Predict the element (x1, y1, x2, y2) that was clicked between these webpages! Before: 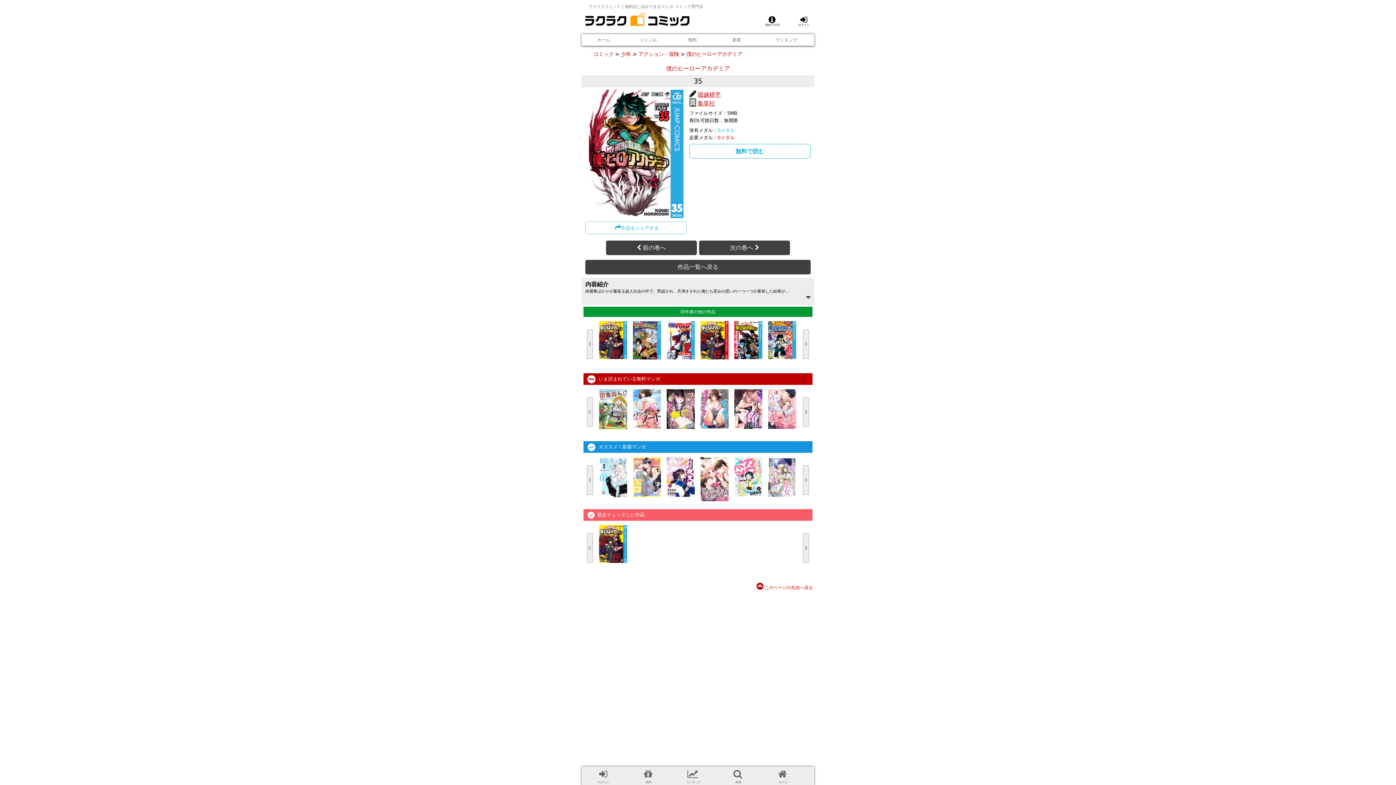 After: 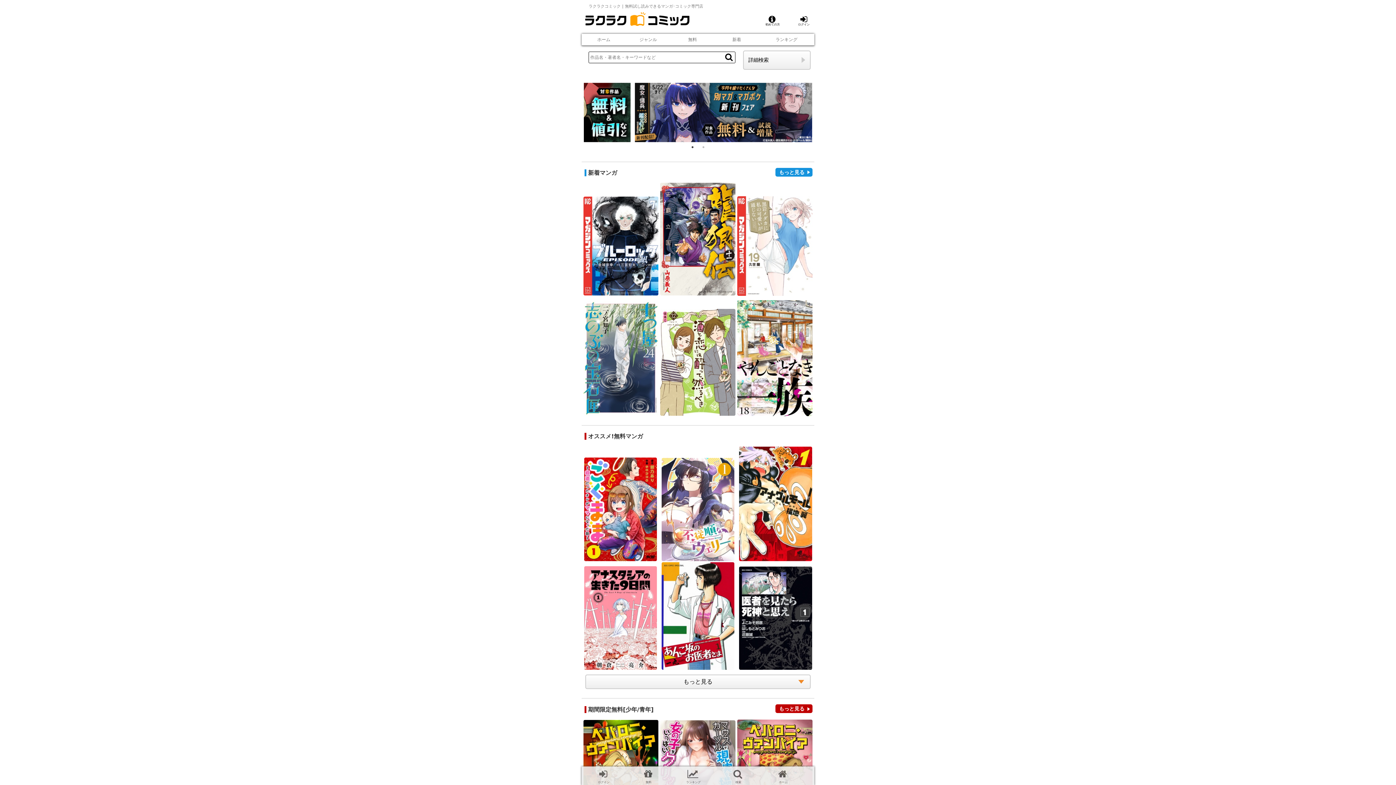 Action: bbox: (585, 22, 689, 29)